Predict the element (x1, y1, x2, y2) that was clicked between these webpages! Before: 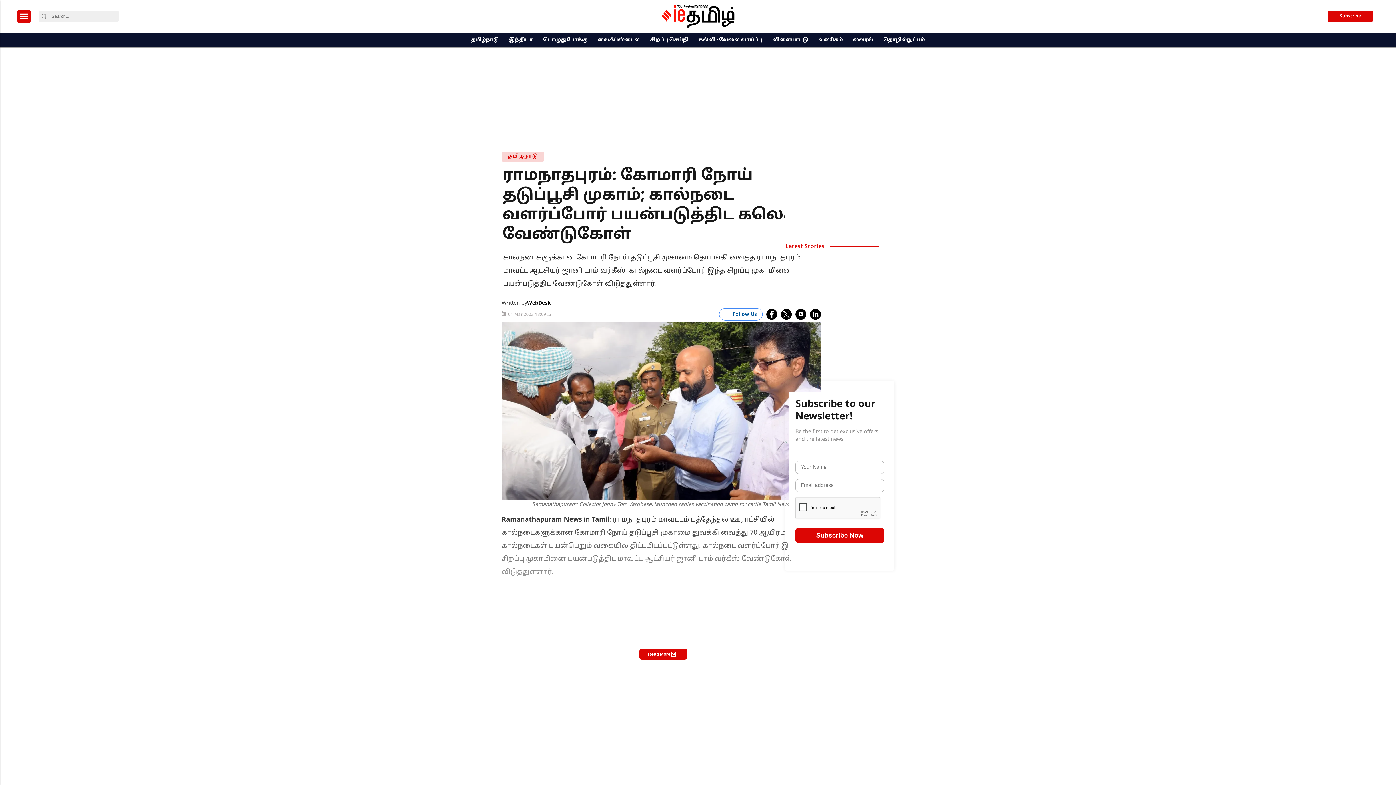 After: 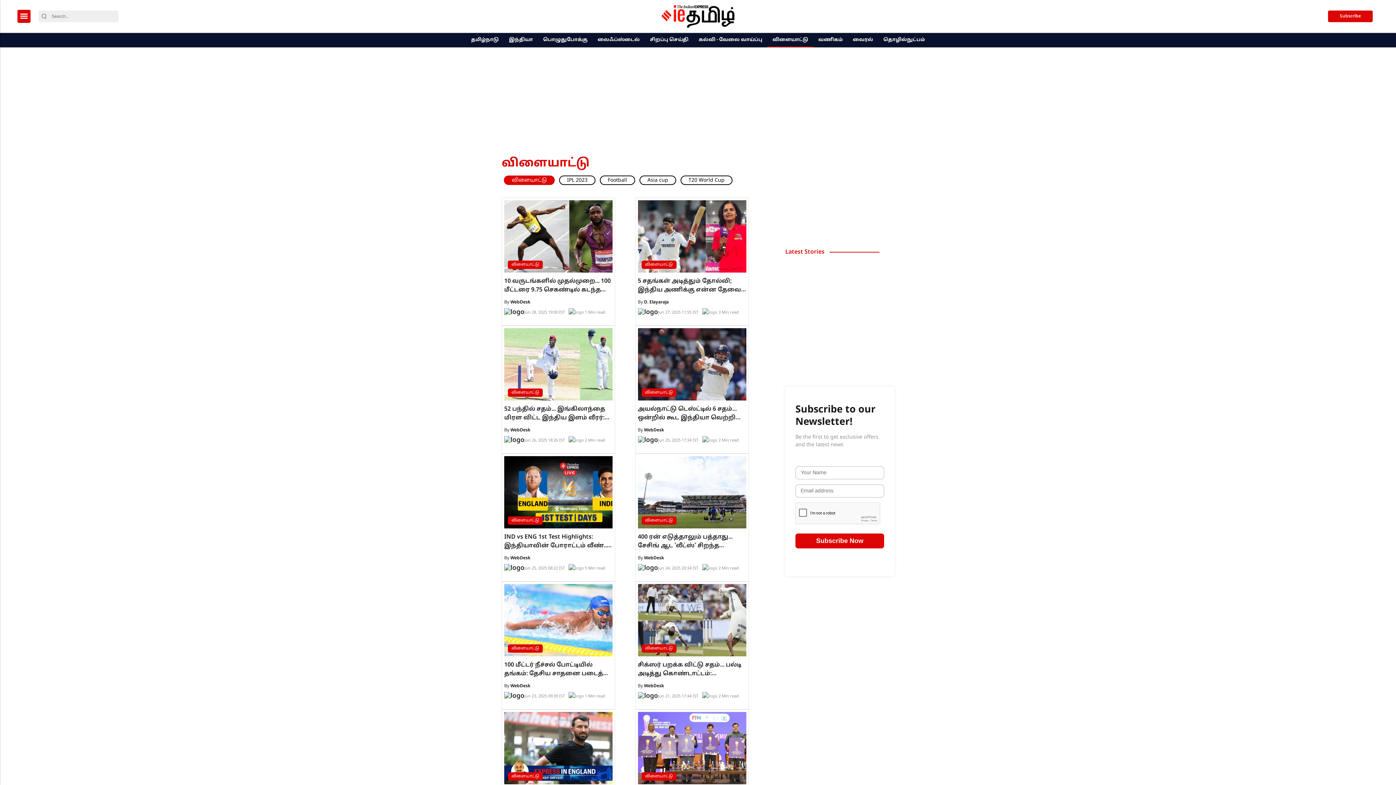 Action: label: விளையாட்டு bbox: (770, 33, 810, 47)